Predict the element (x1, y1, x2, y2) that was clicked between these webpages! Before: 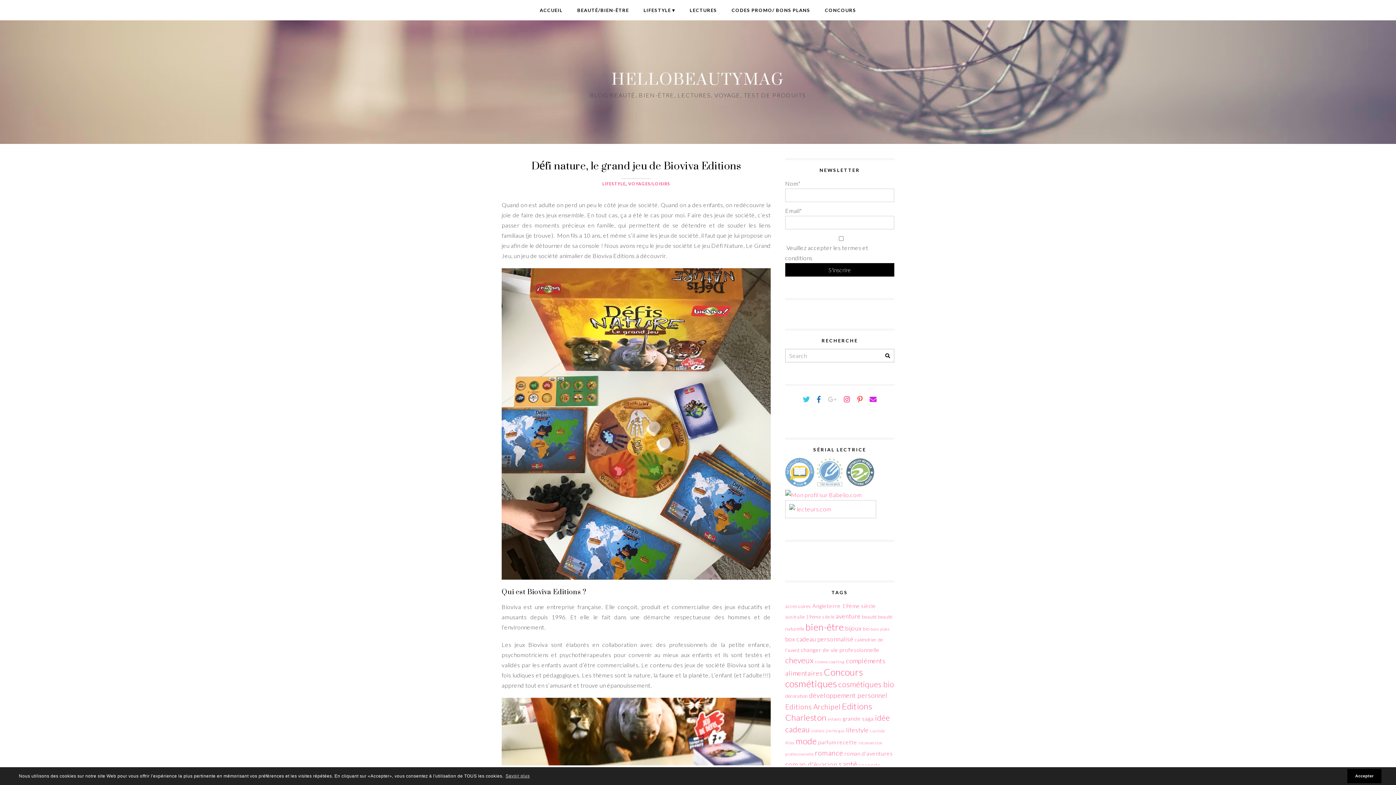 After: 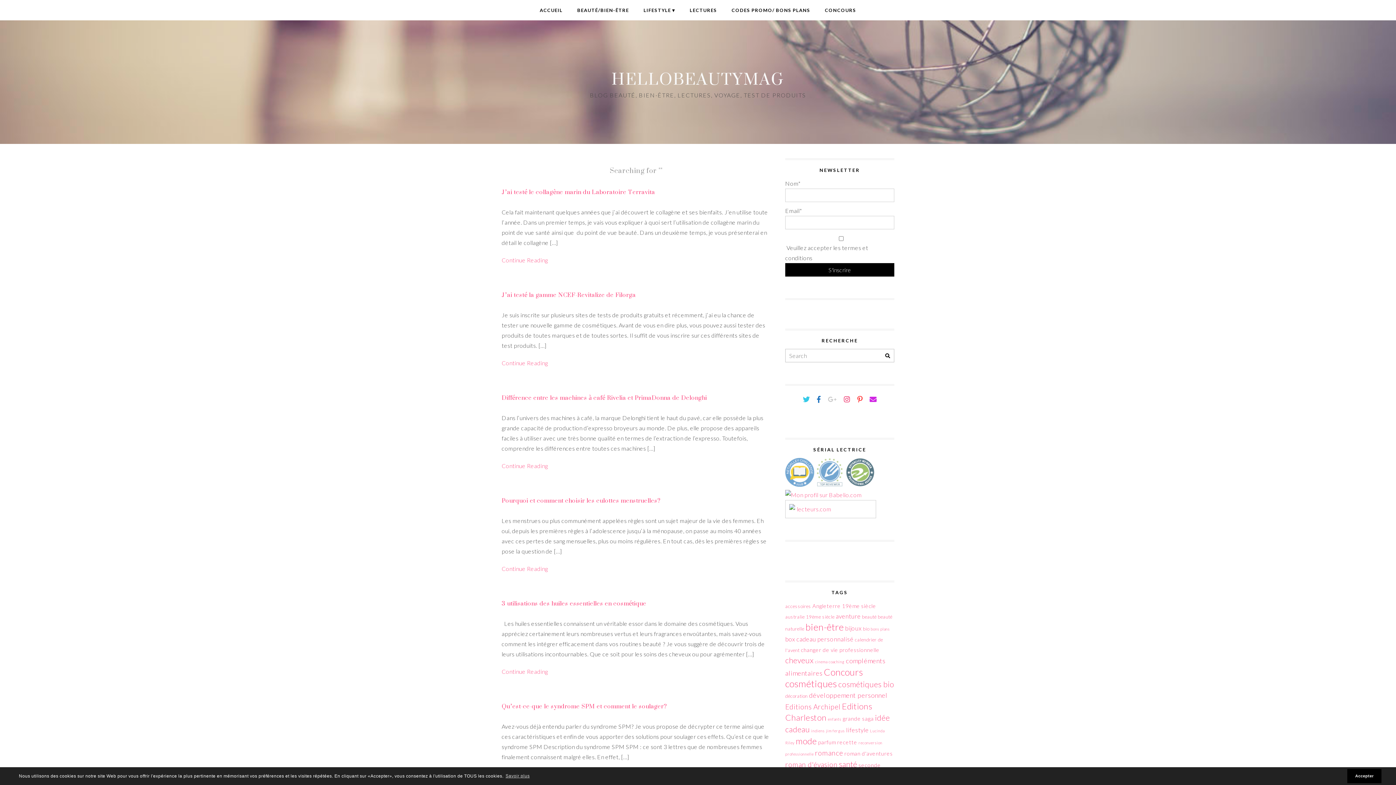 Action: bbox: (881, 349, 894, 362)